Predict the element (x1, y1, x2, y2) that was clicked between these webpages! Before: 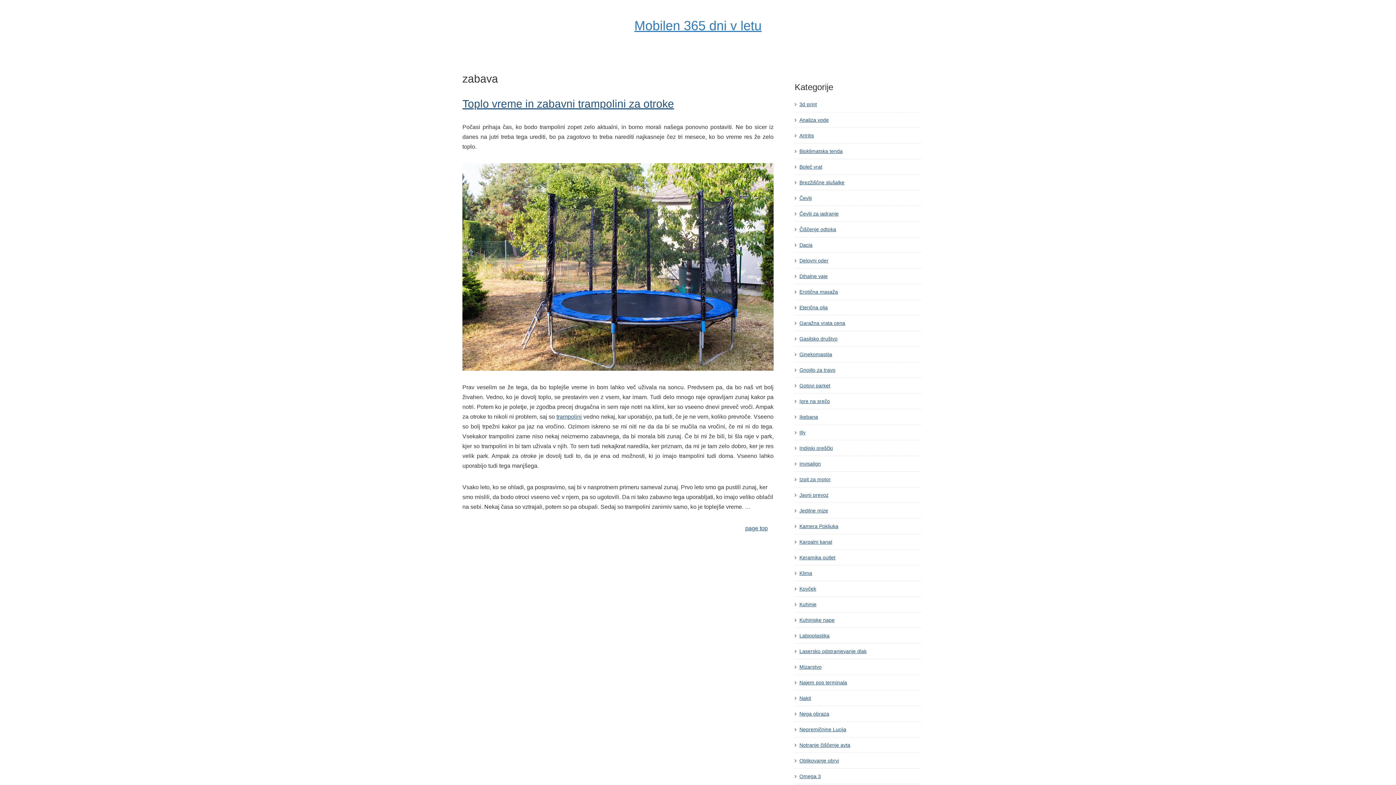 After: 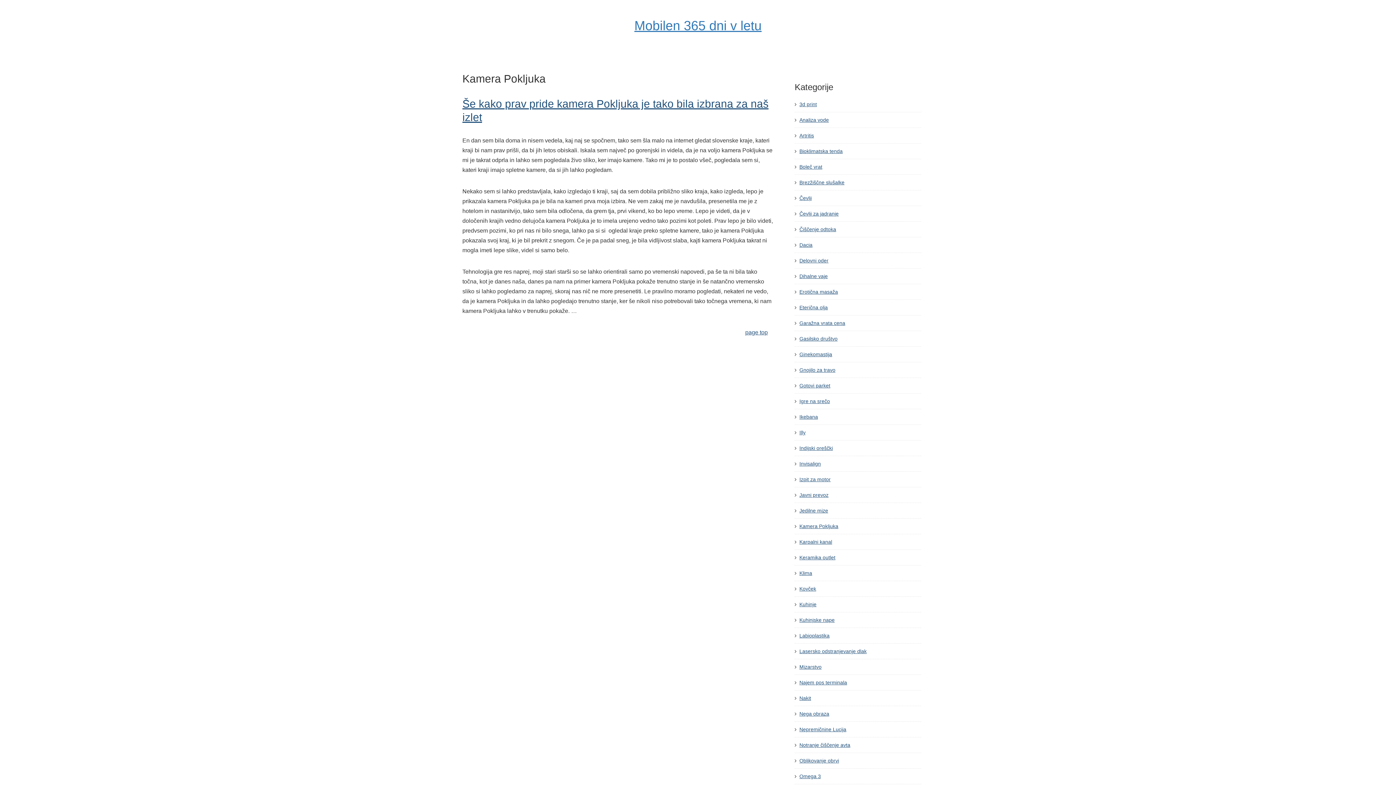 Action: bbox: (799, 521, 838, 531) label: Kamera Pokljuka